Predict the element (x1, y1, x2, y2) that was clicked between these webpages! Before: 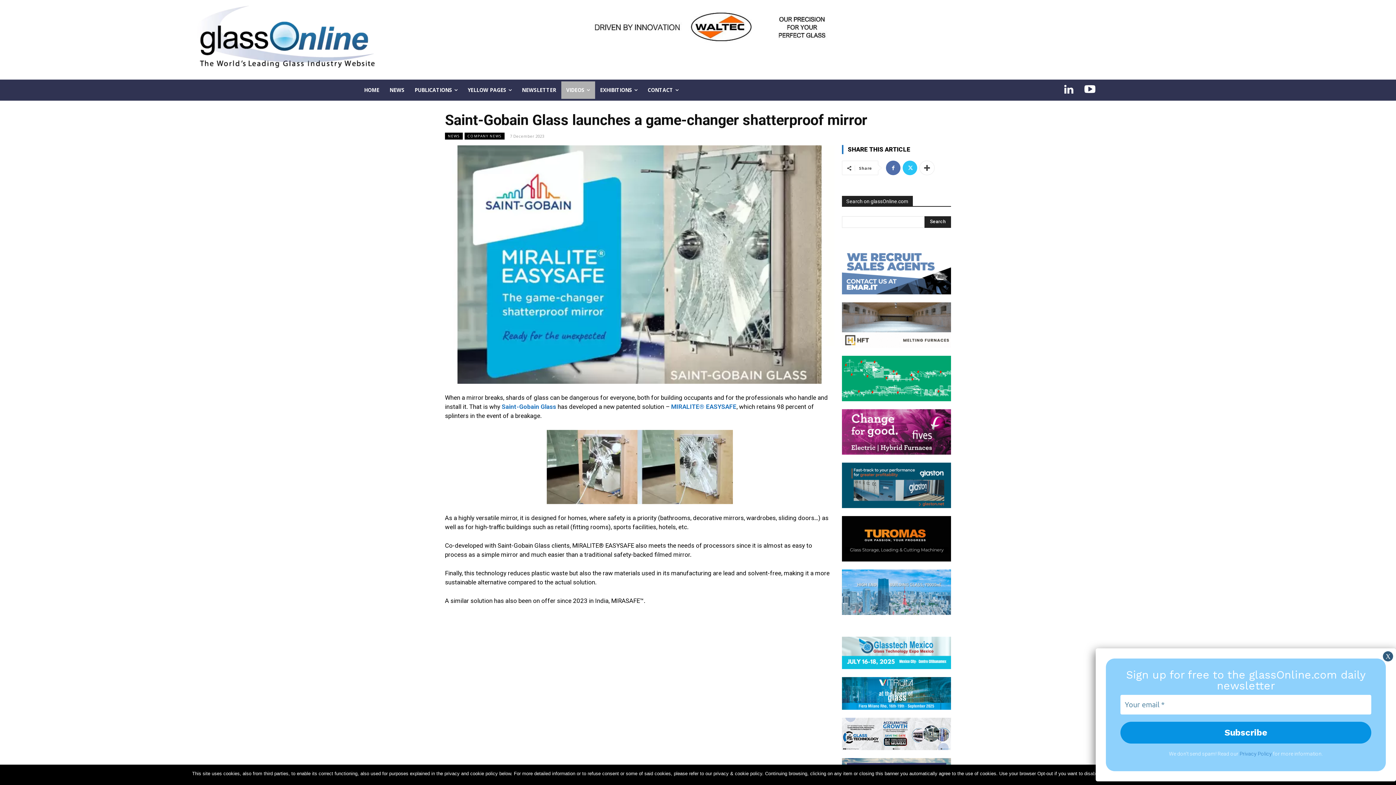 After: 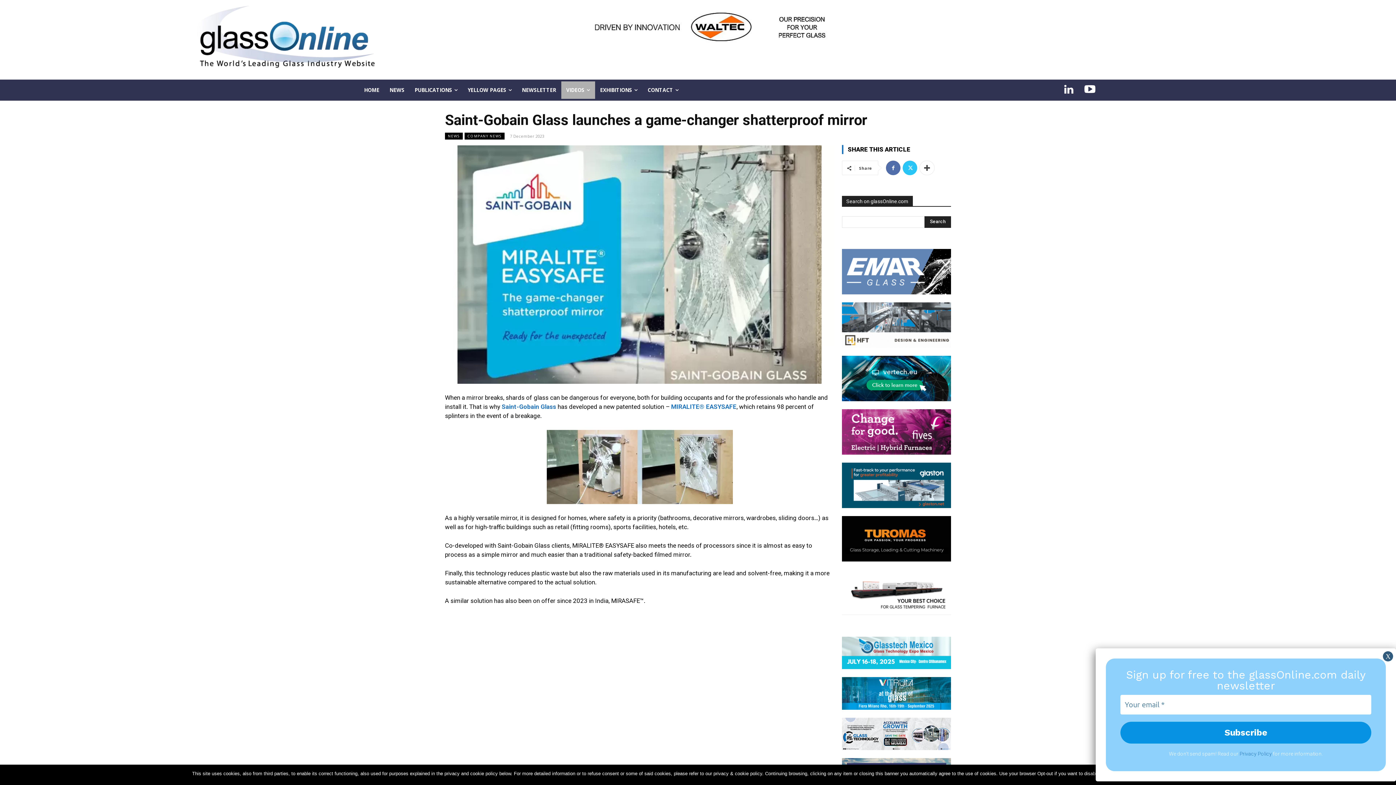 Action: bbox: (842, 342, 951, 349)